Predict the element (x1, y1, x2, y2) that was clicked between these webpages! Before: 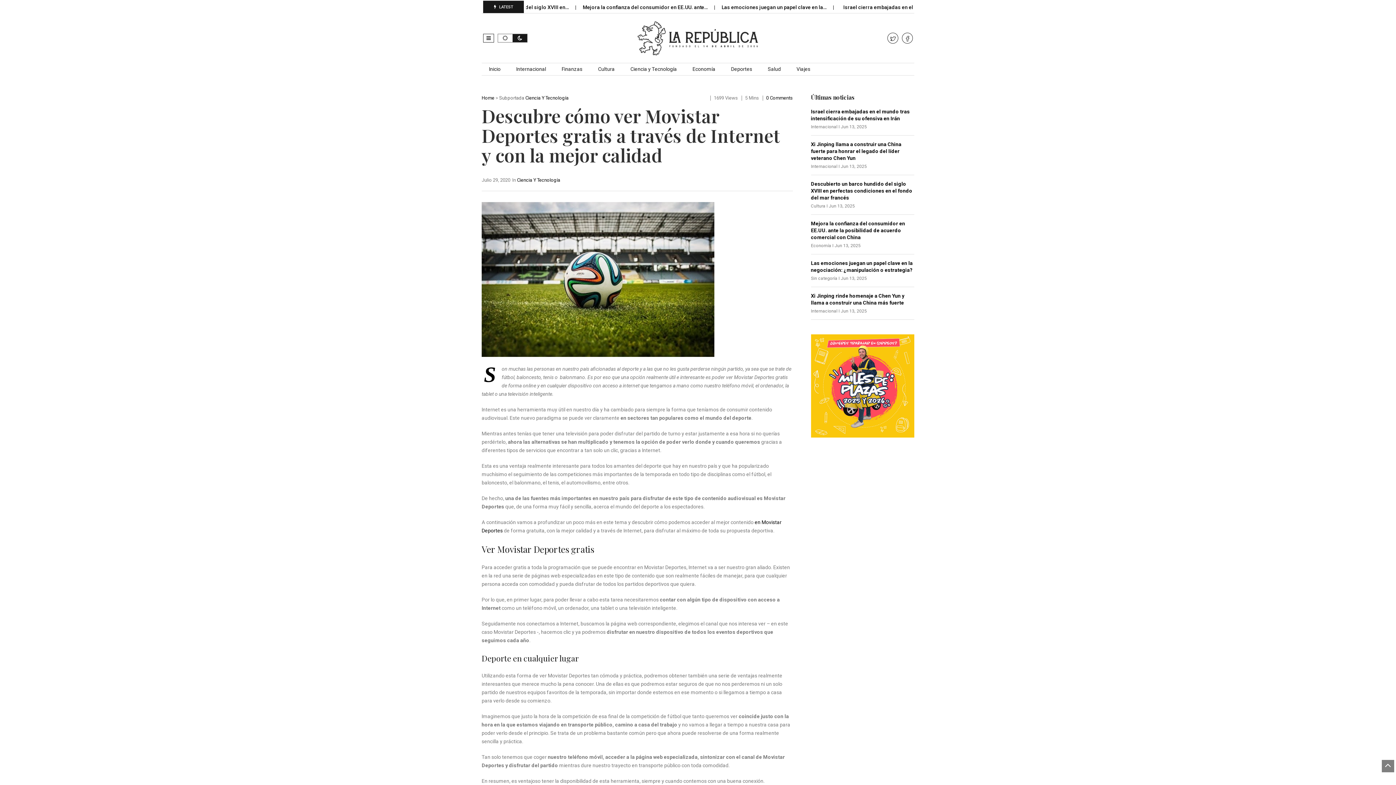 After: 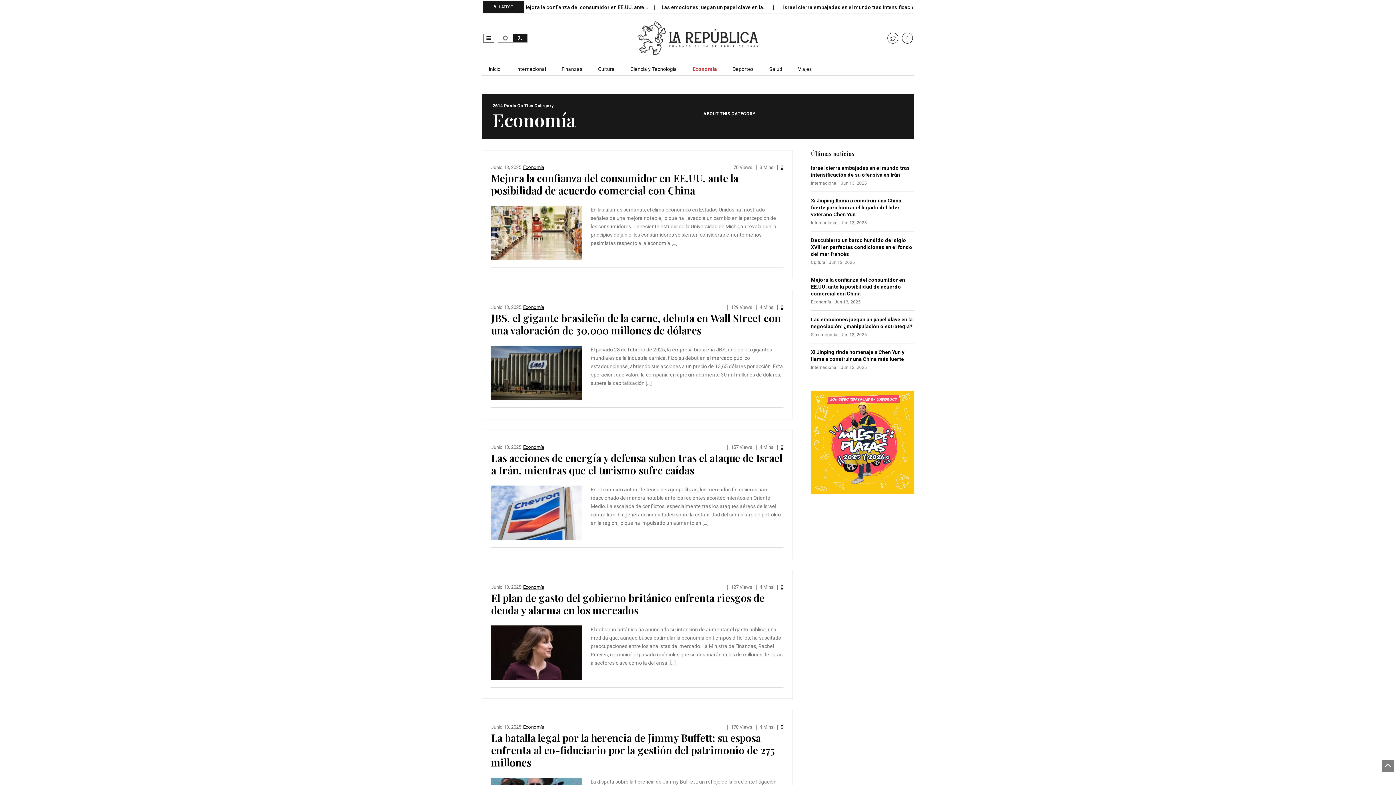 Action: label: Economía bbox: (685, 63, 722, 75)